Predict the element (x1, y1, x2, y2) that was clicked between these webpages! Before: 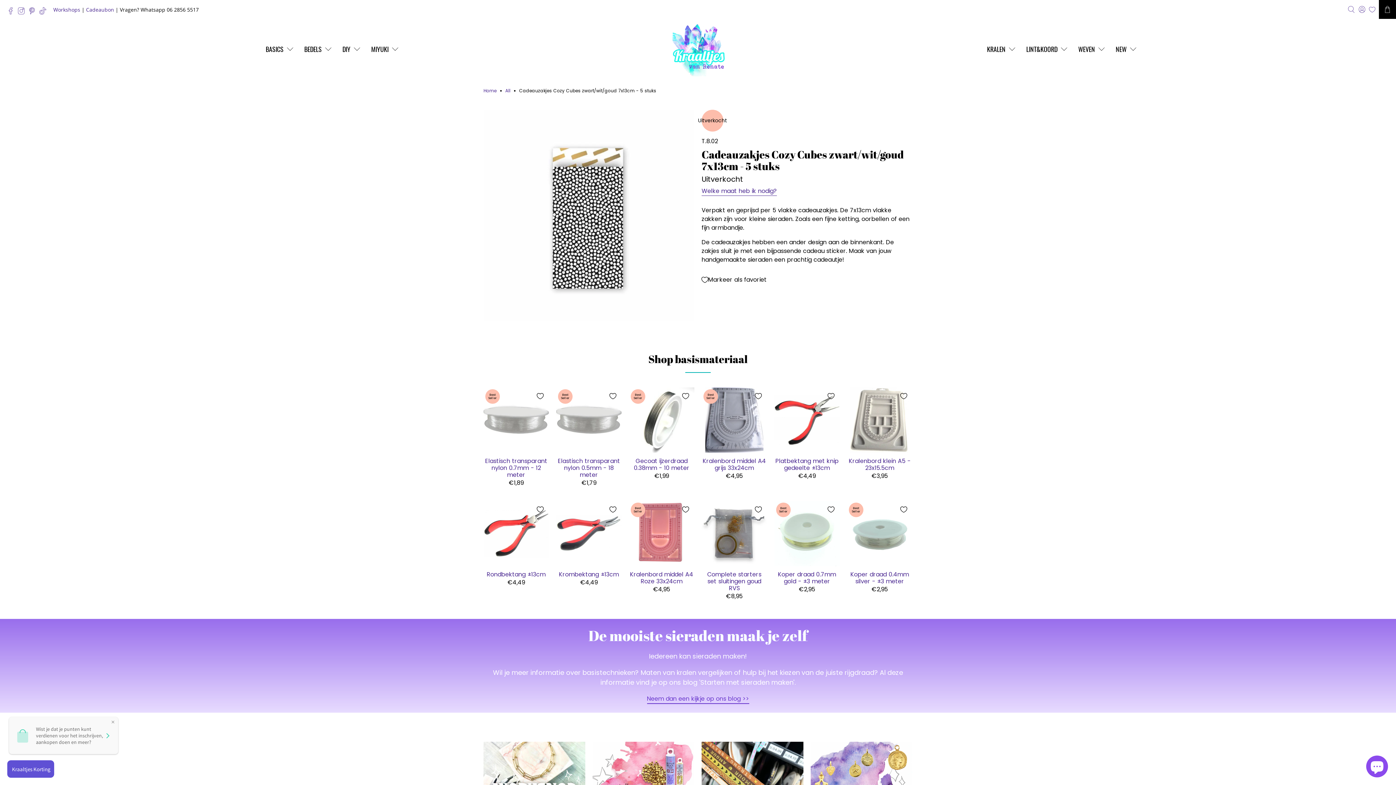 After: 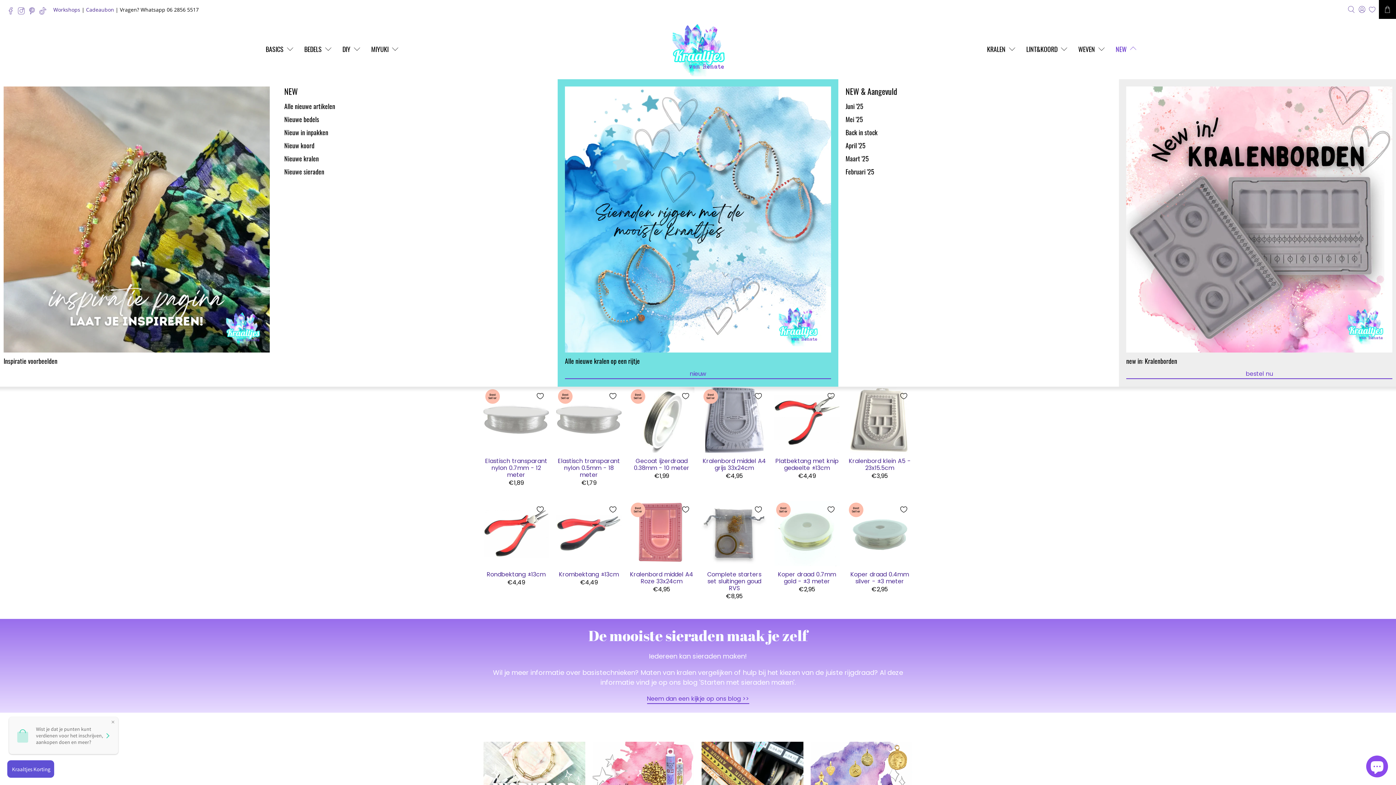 Action: label: NEW bbox: (1111, 38, 1143, 59)